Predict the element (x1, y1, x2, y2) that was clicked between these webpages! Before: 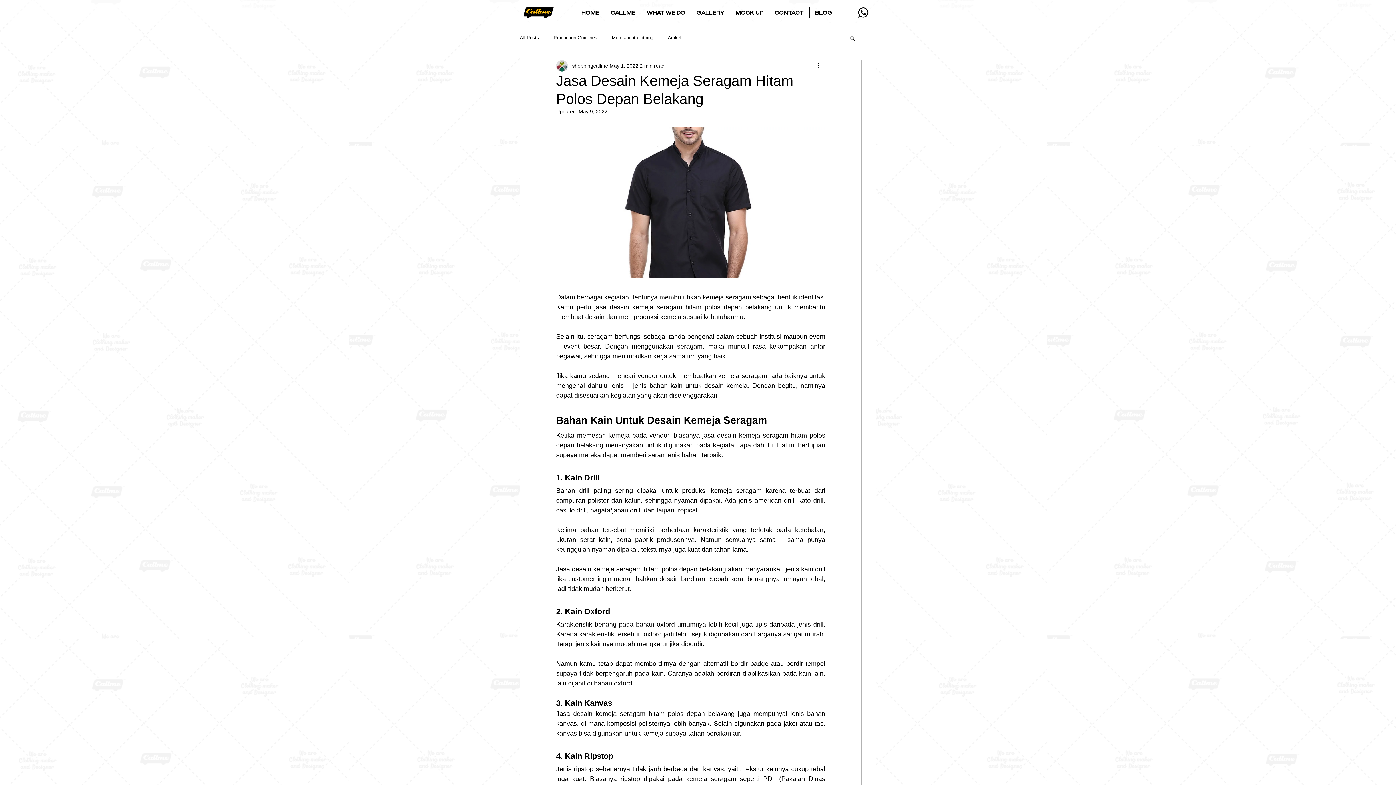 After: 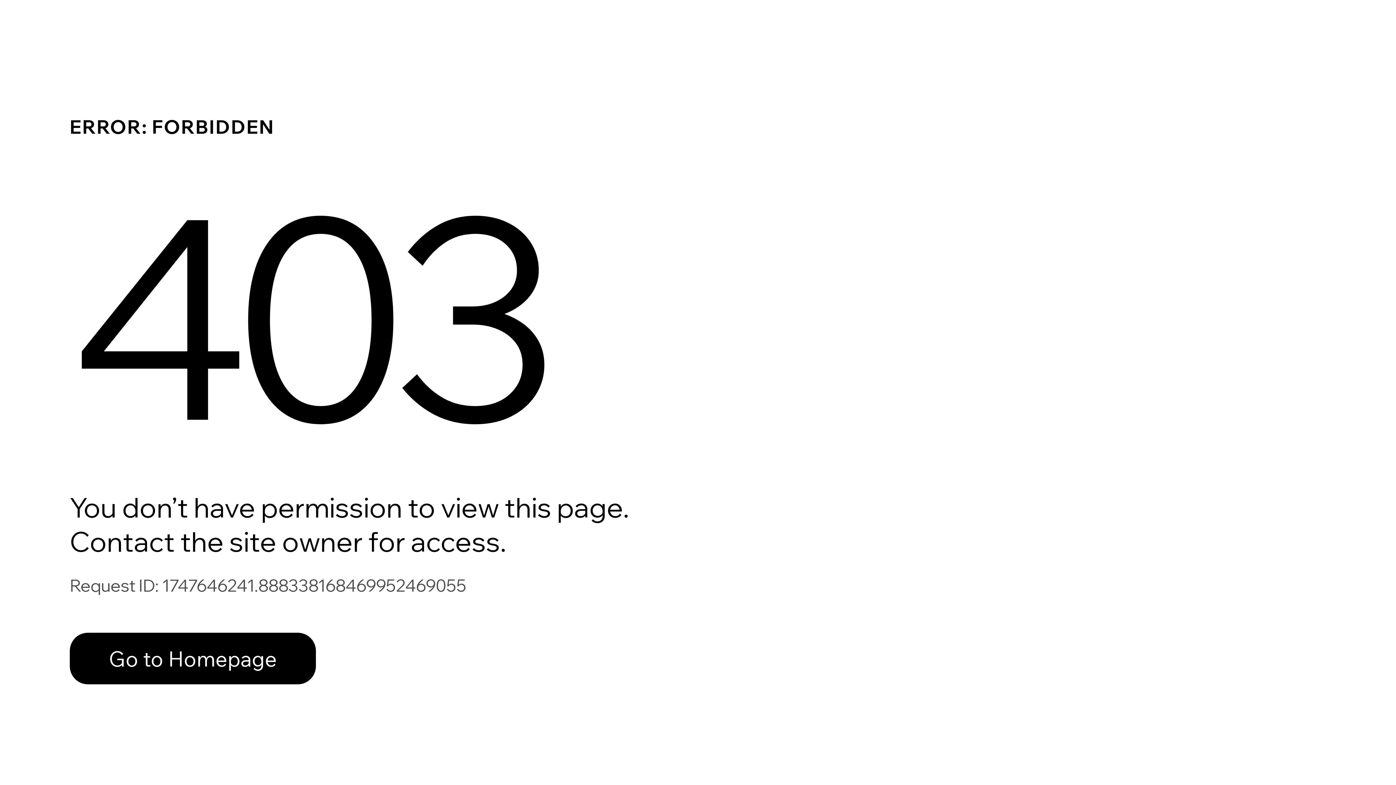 Action: label: shoppingcallme bbox: (572, 62, 608, 69)